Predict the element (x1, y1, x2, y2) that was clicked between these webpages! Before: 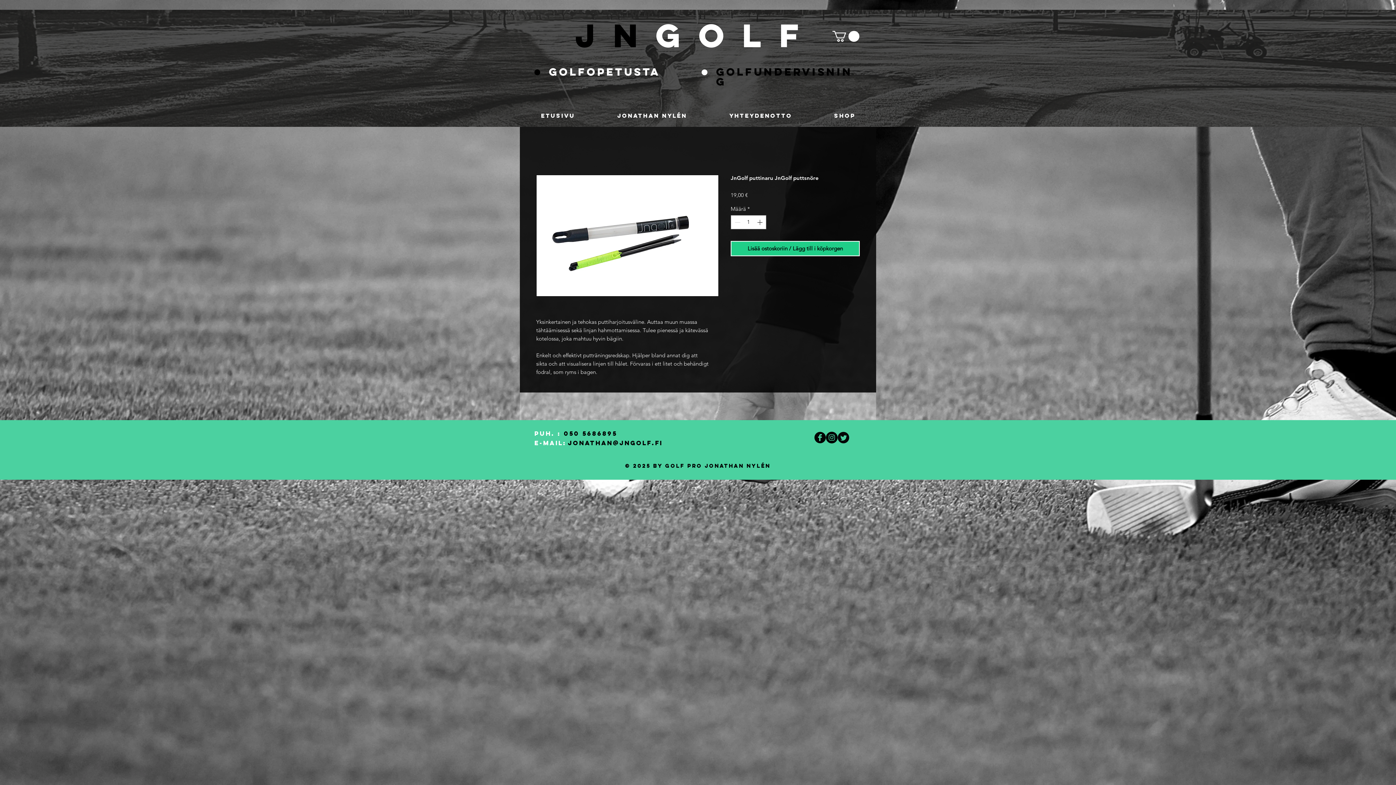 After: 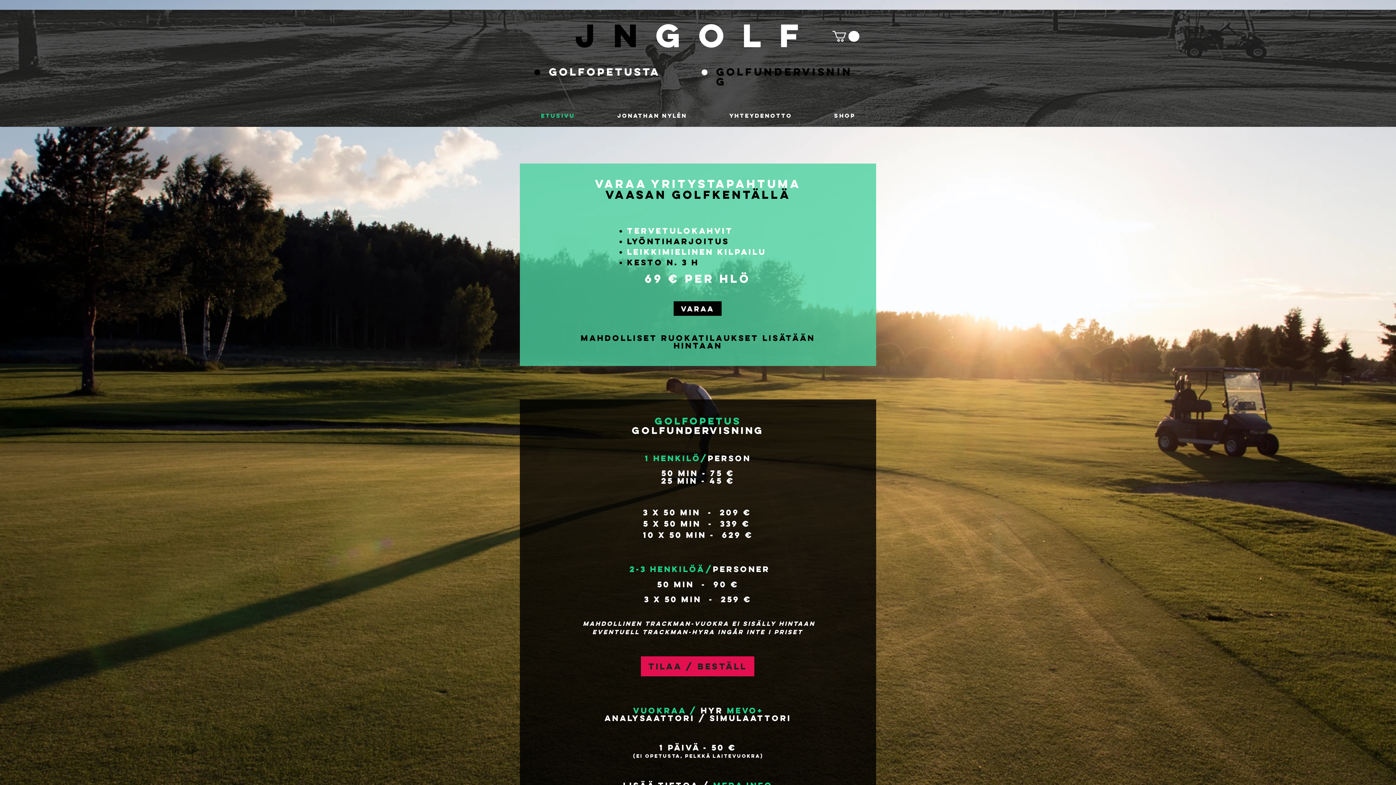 Action: bbox: (575, 21, 817, 53) label: Jngolf